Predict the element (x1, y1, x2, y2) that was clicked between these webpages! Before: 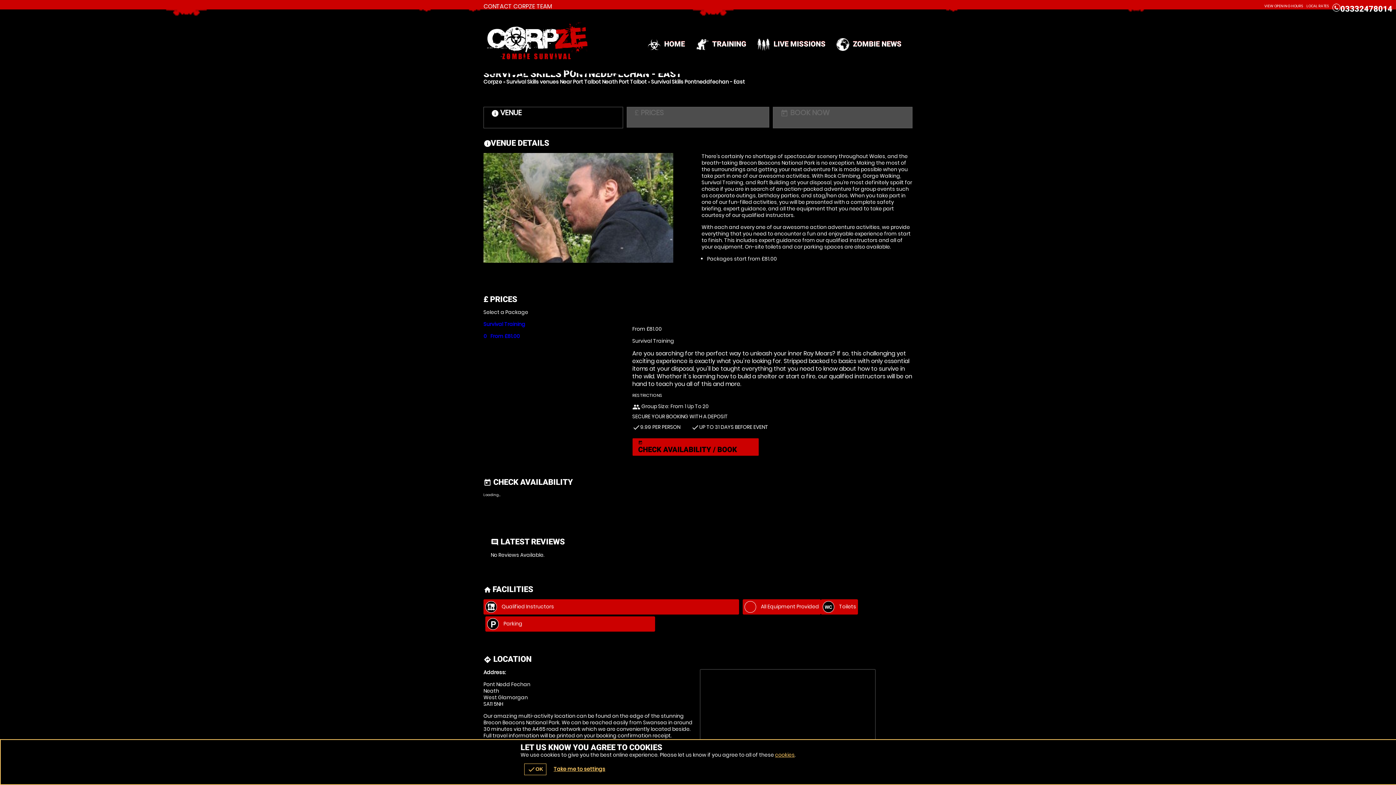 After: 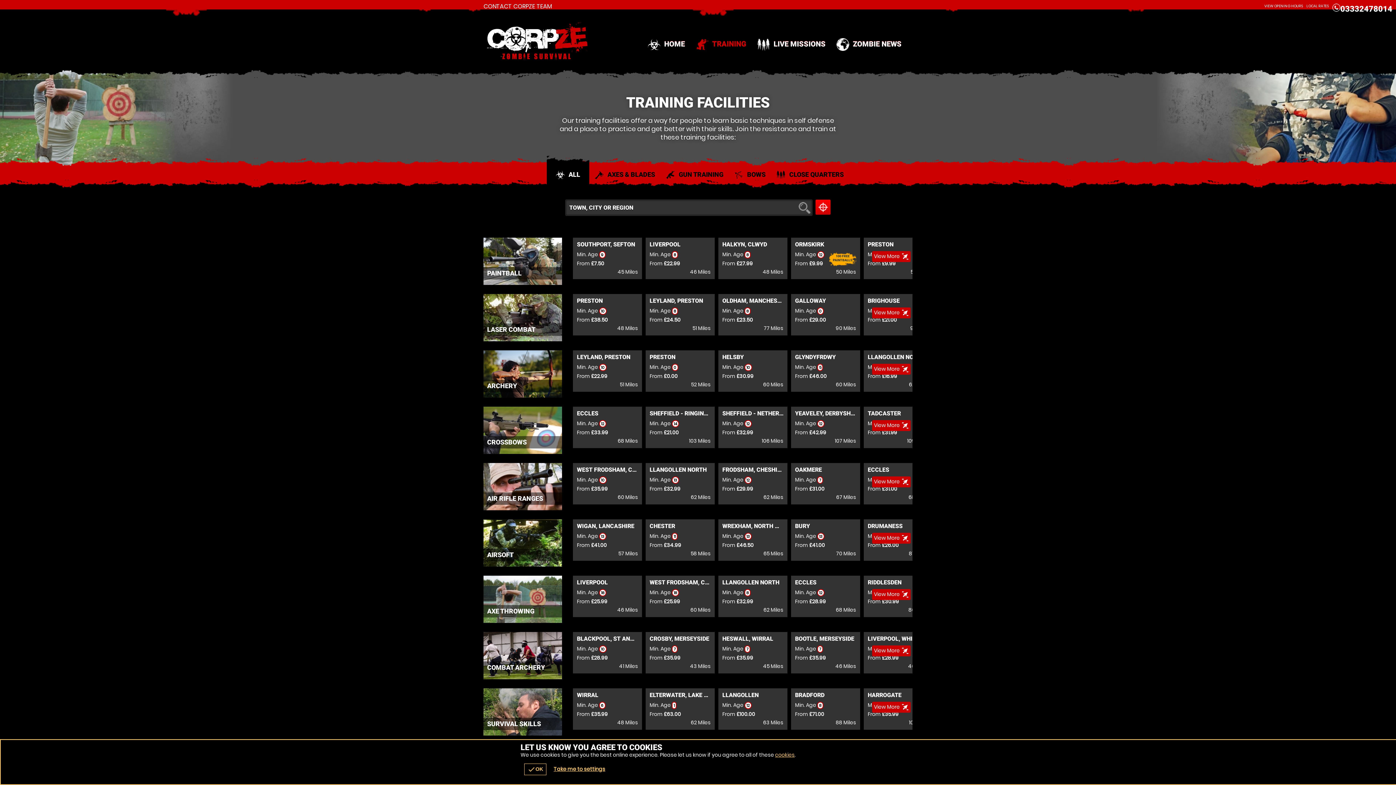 Action: bbox: (692, 34, 750, 54) label: TRAINING